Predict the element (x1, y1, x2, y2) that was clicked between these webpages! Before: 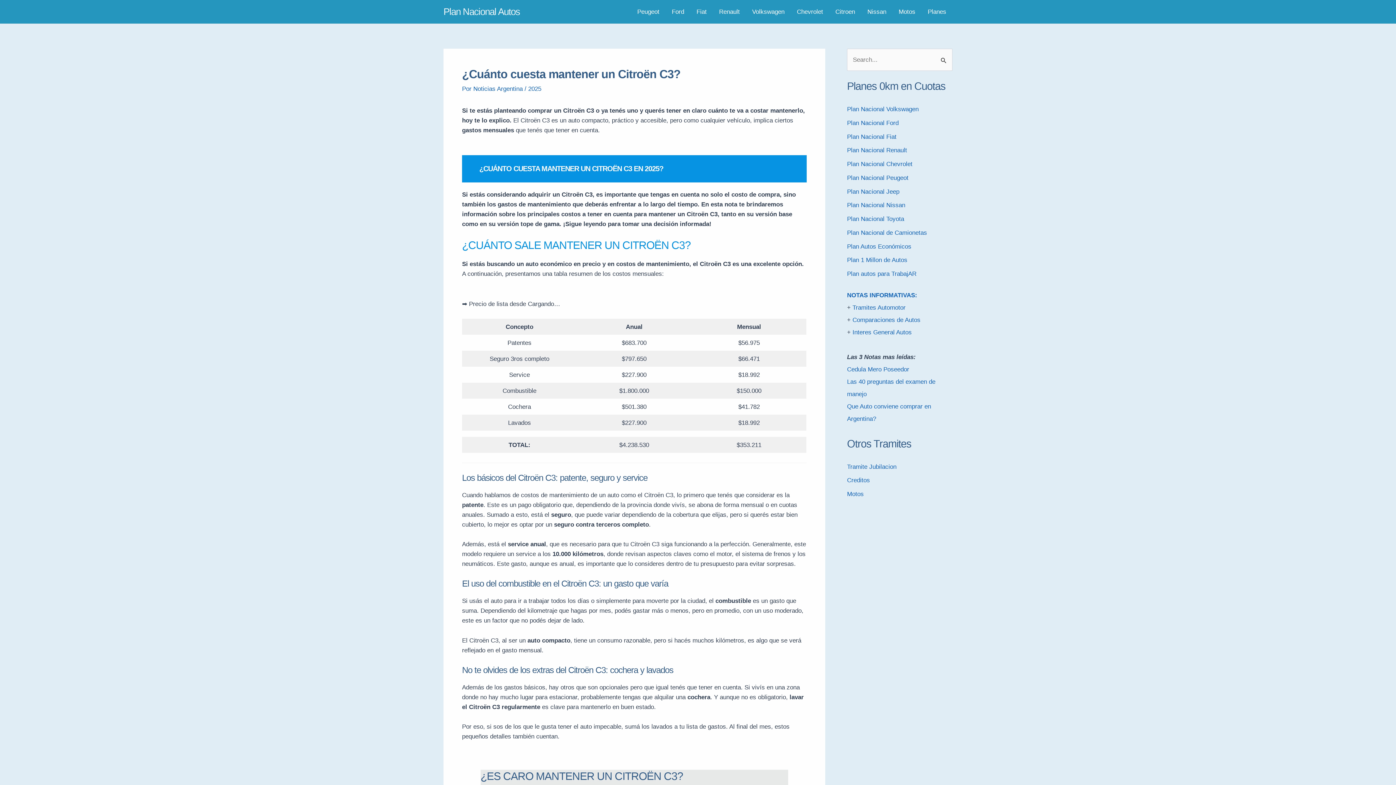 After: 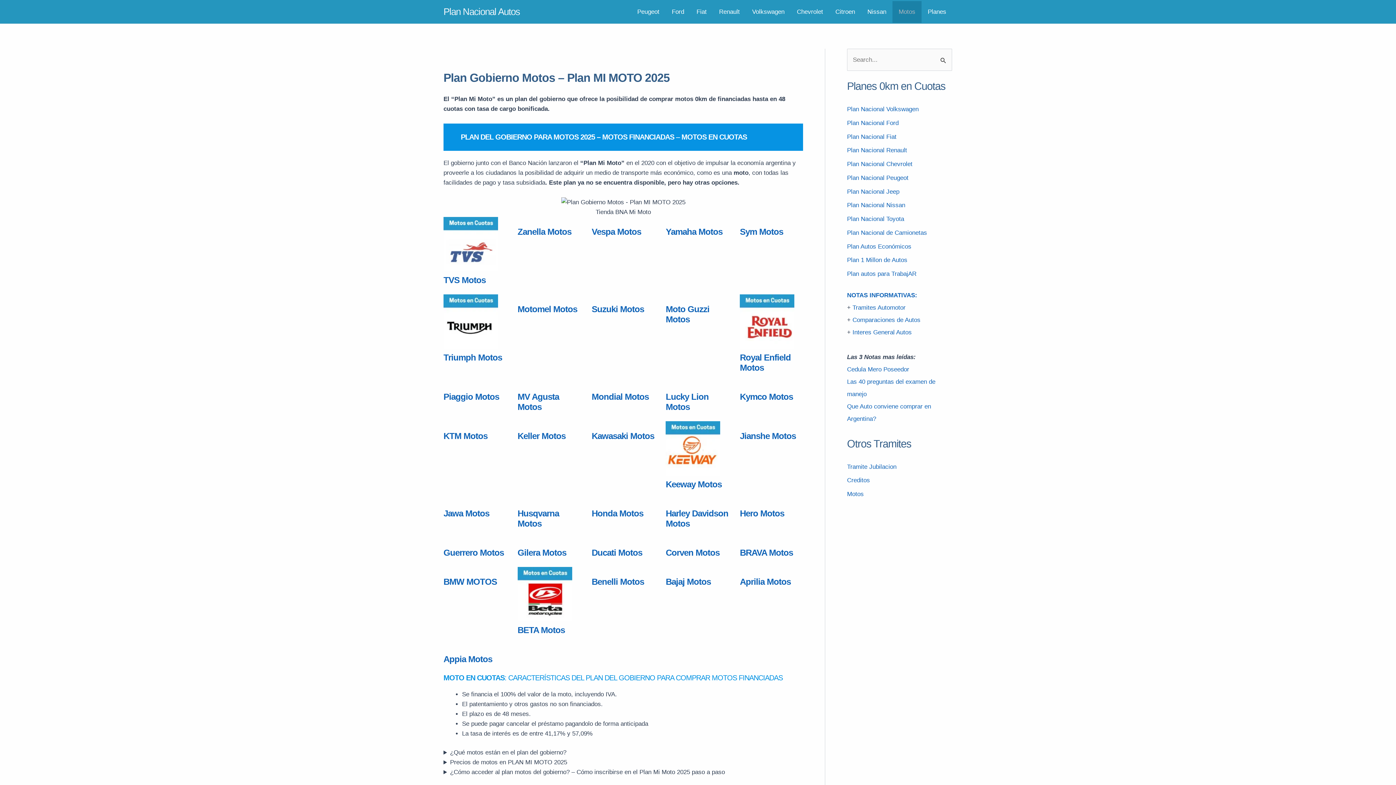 Action: label: Motos bbox: (847, 490, 864, 497)